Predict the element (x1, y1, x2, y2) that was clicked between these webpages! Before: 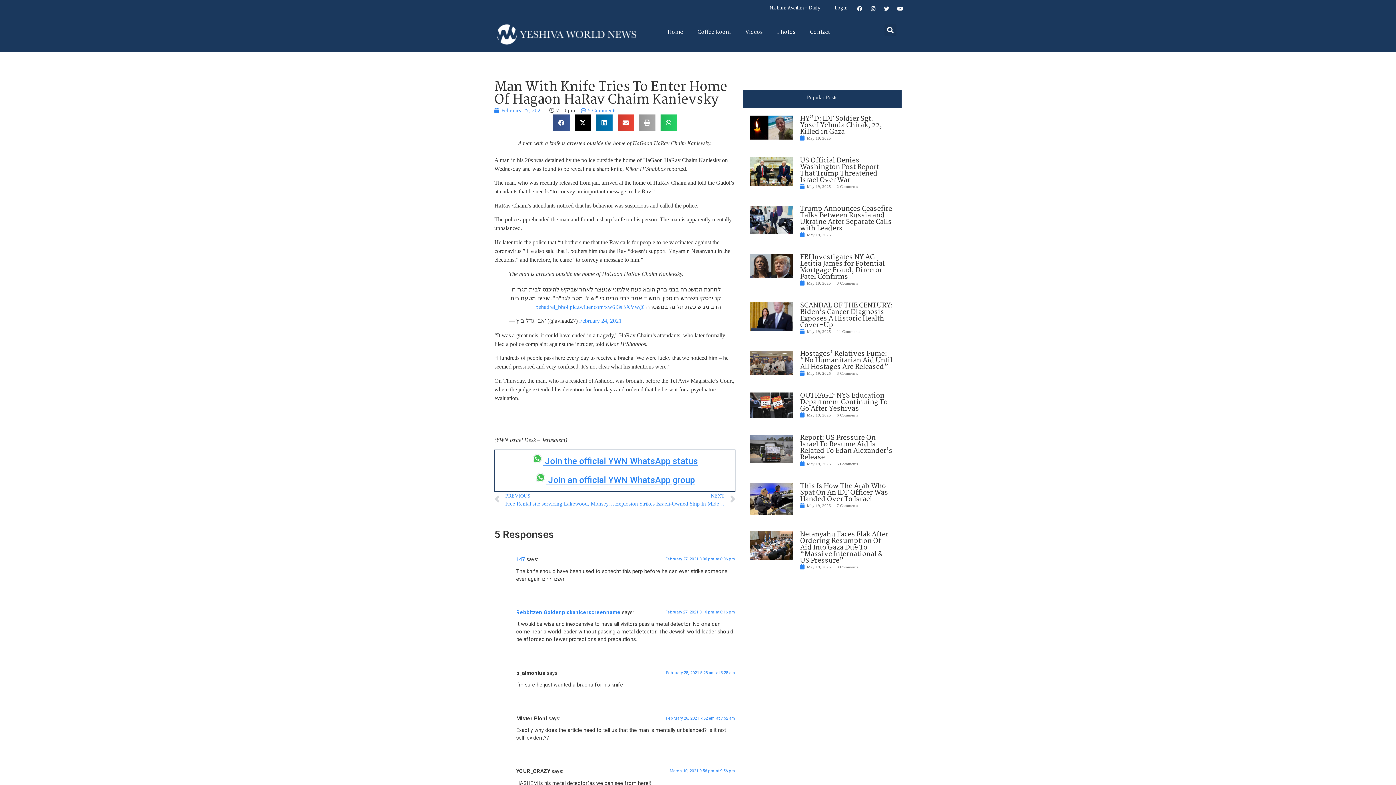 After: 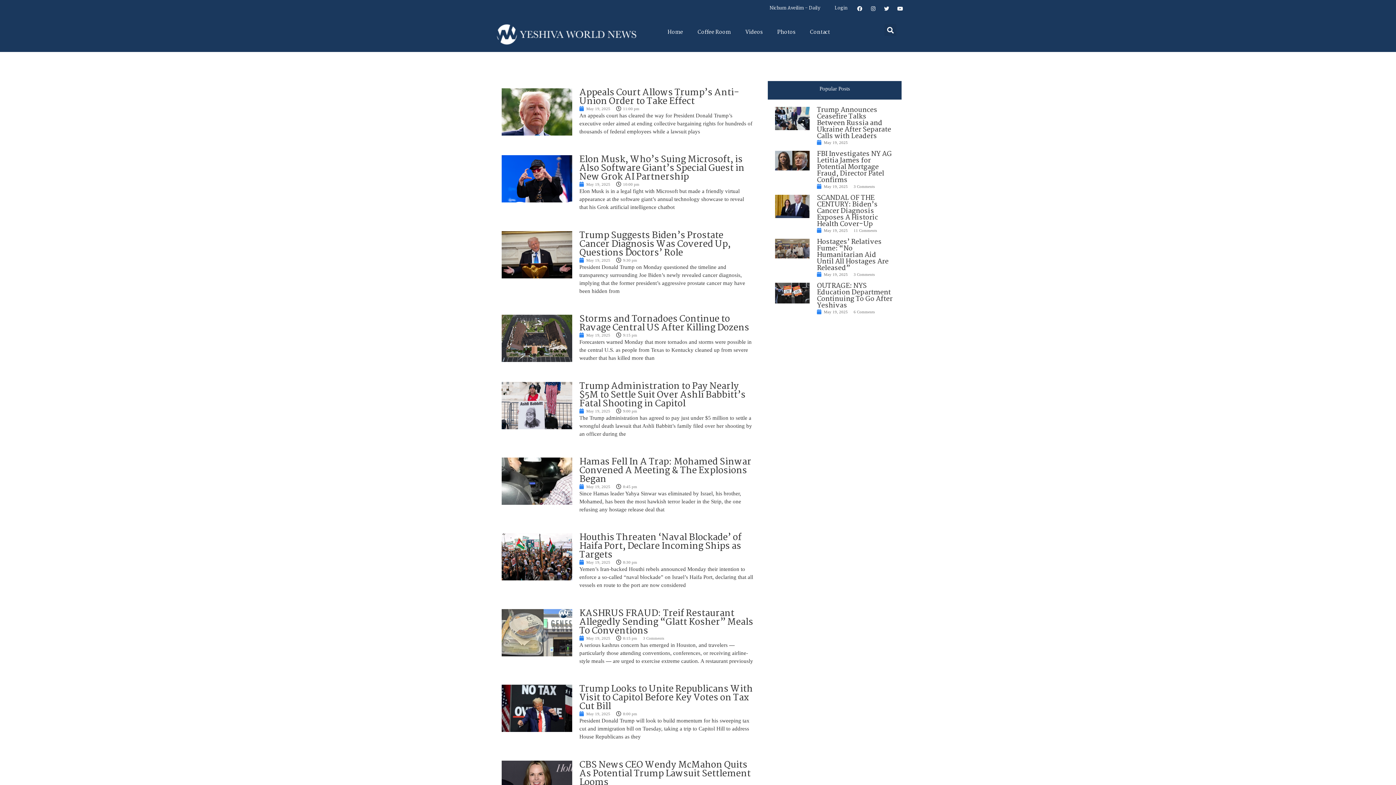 Action: bbox: (800, 183, 831, 189) label: May 19, 2025